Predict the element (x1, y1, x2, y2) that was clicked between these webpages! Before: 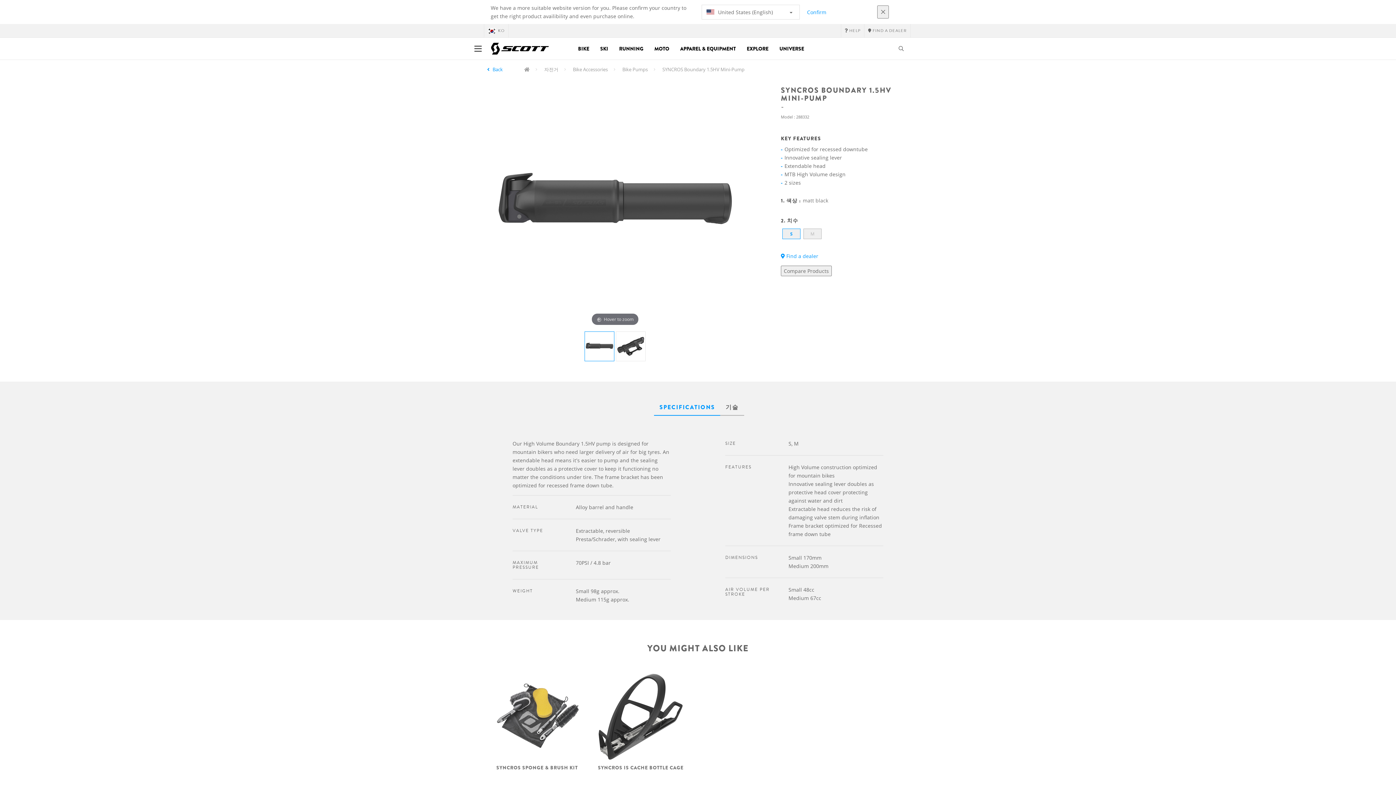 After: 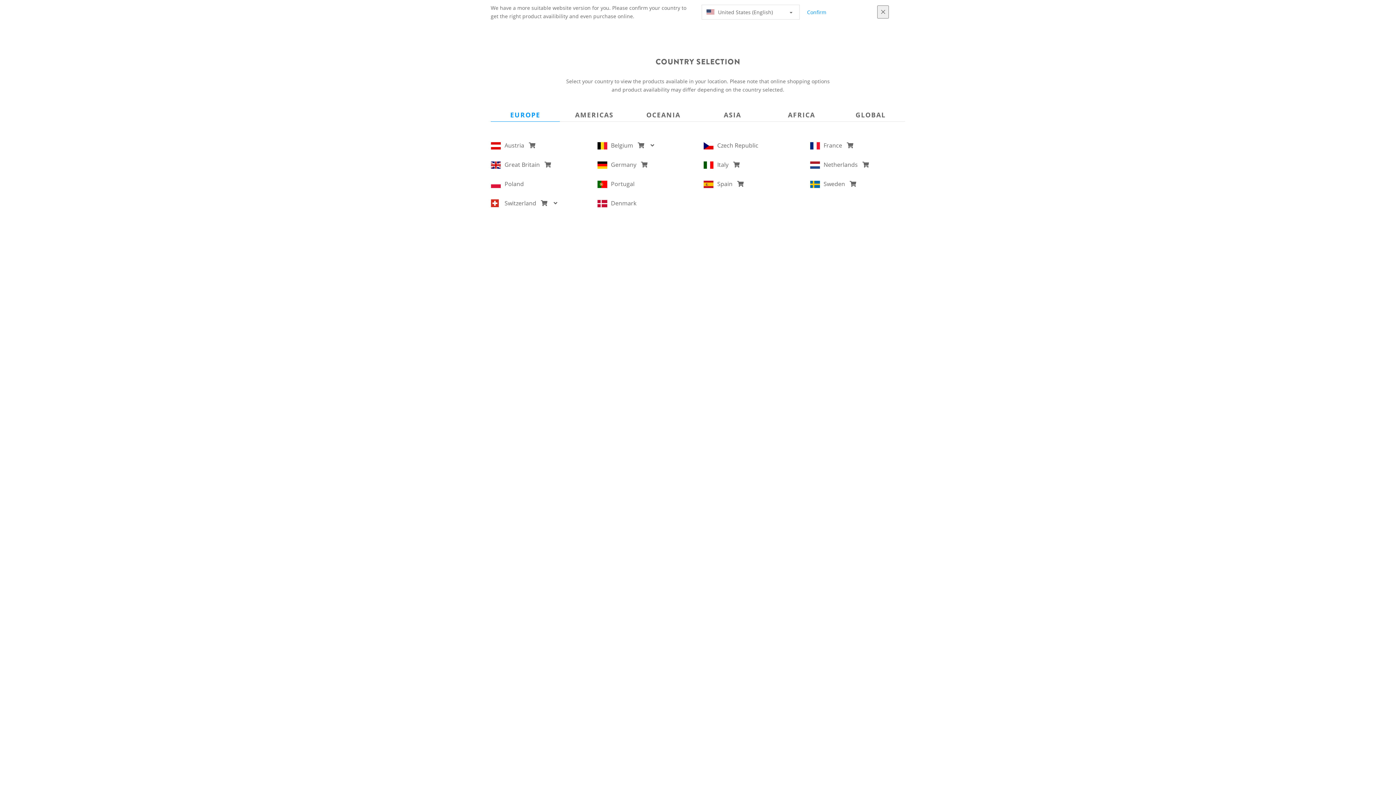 Action: label: KO bbox: (484, 24, 508, 37)